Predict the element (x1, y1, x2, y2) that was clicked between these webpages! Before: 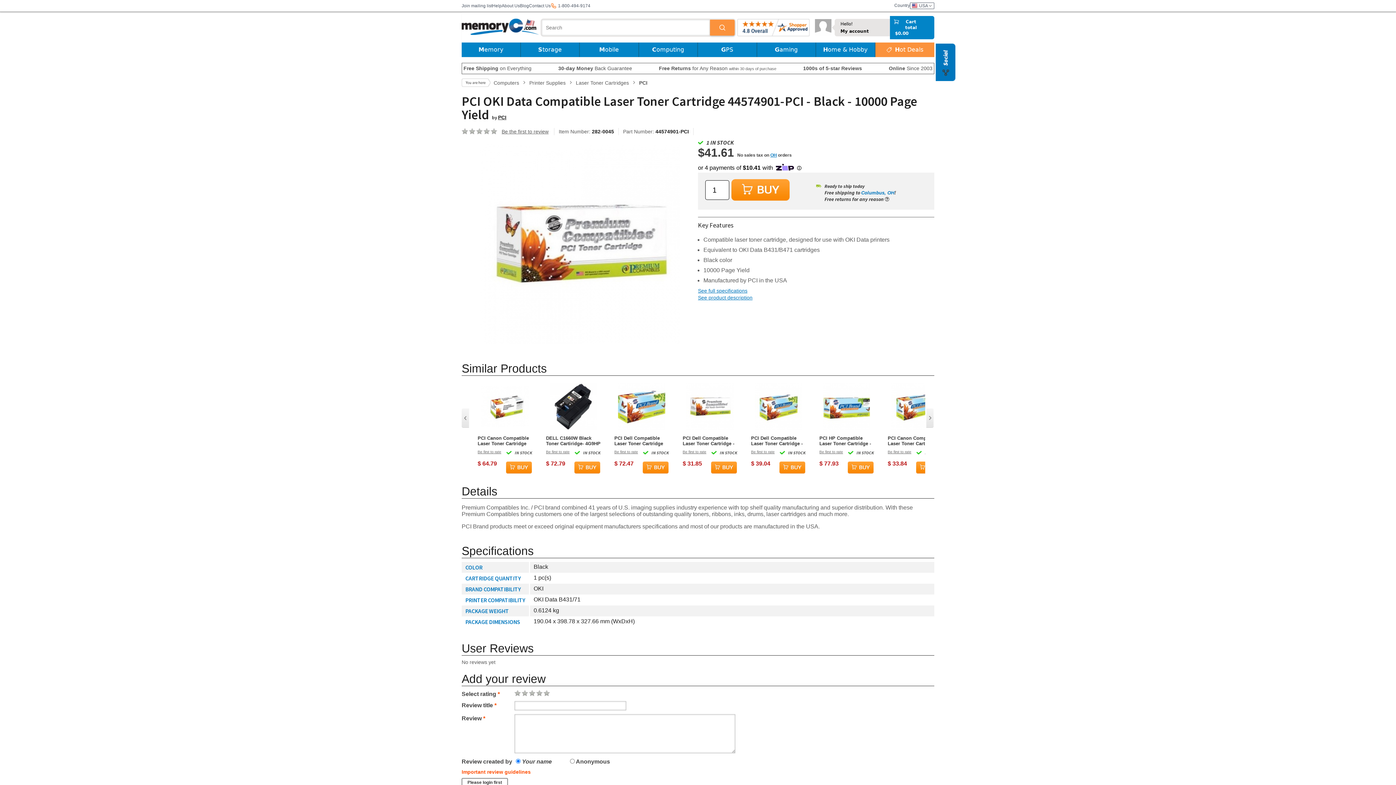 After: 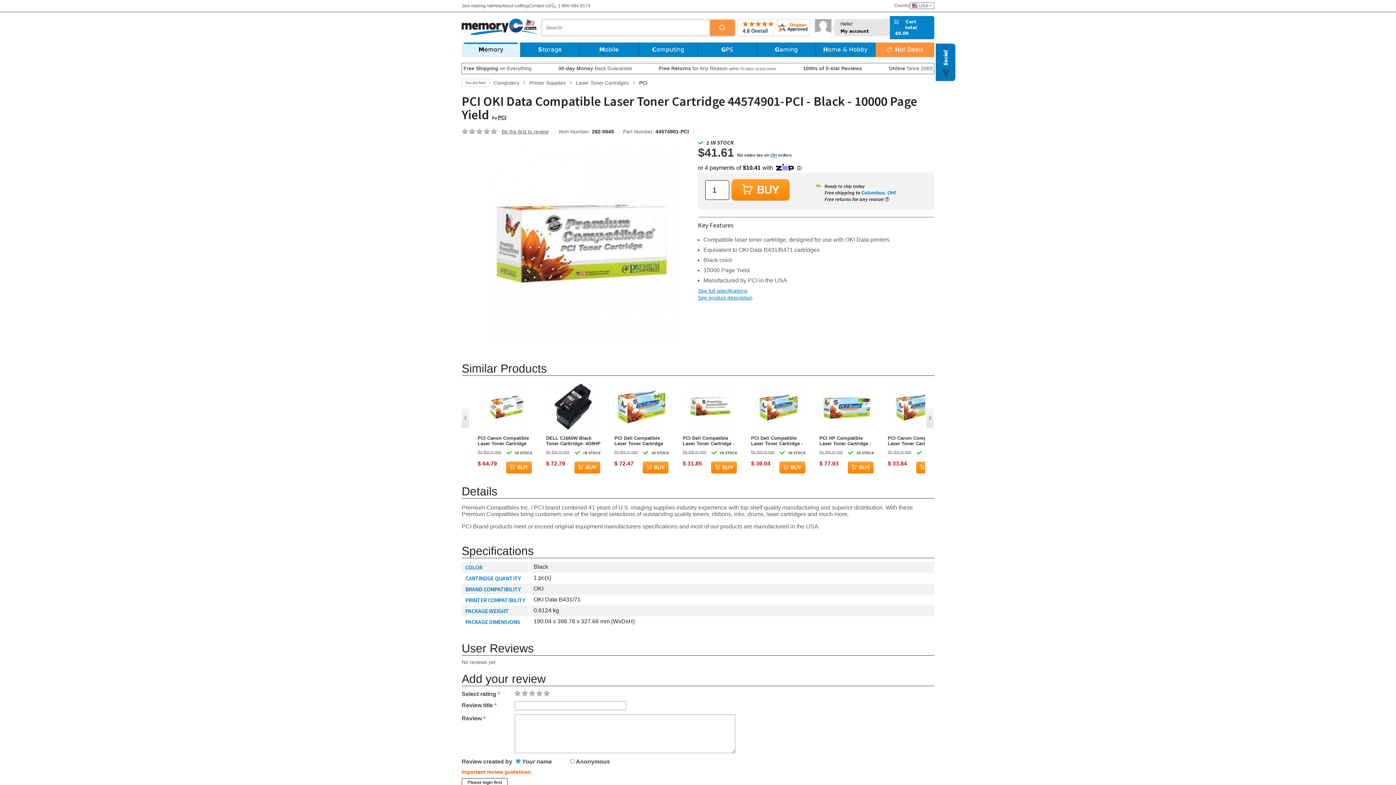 Action: bbox: (461, 42, 520, 57) label: Memory